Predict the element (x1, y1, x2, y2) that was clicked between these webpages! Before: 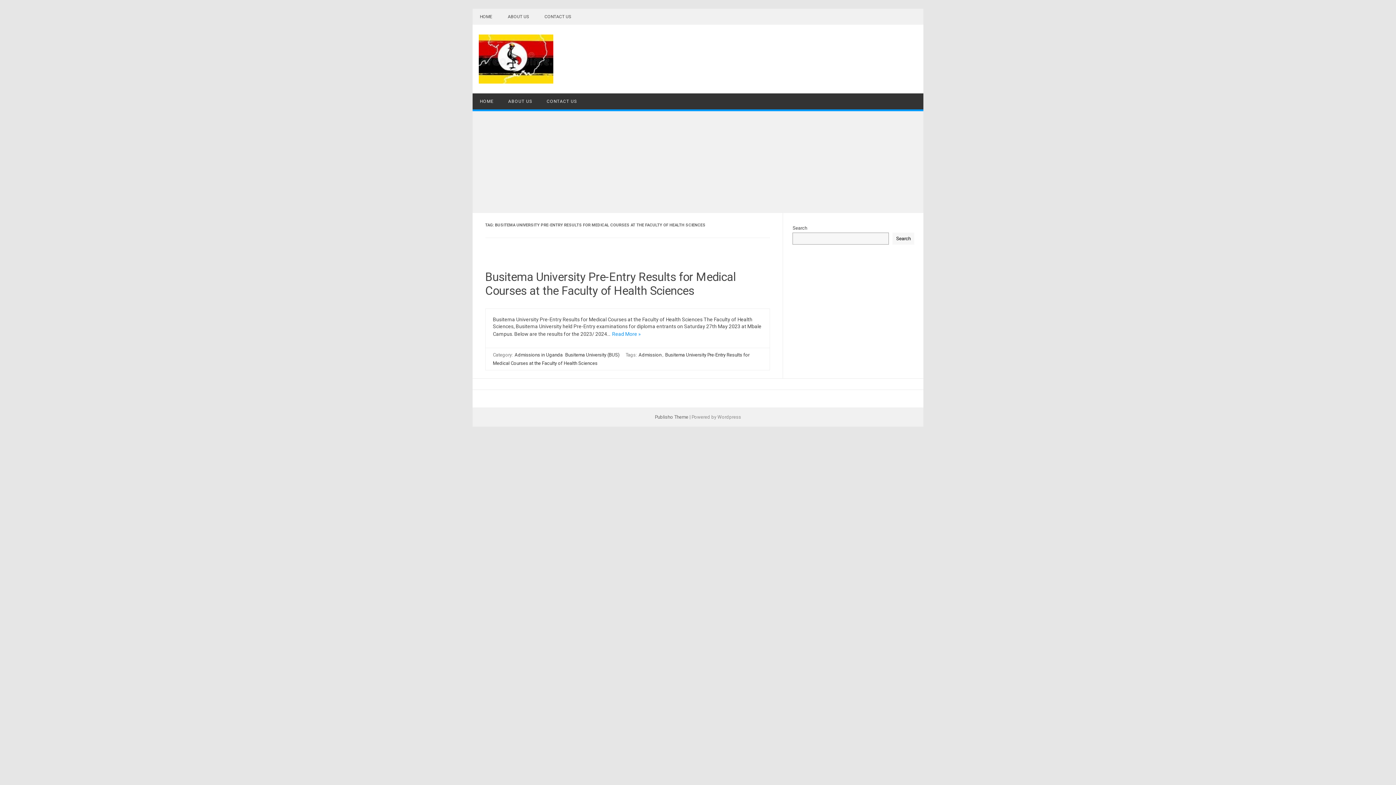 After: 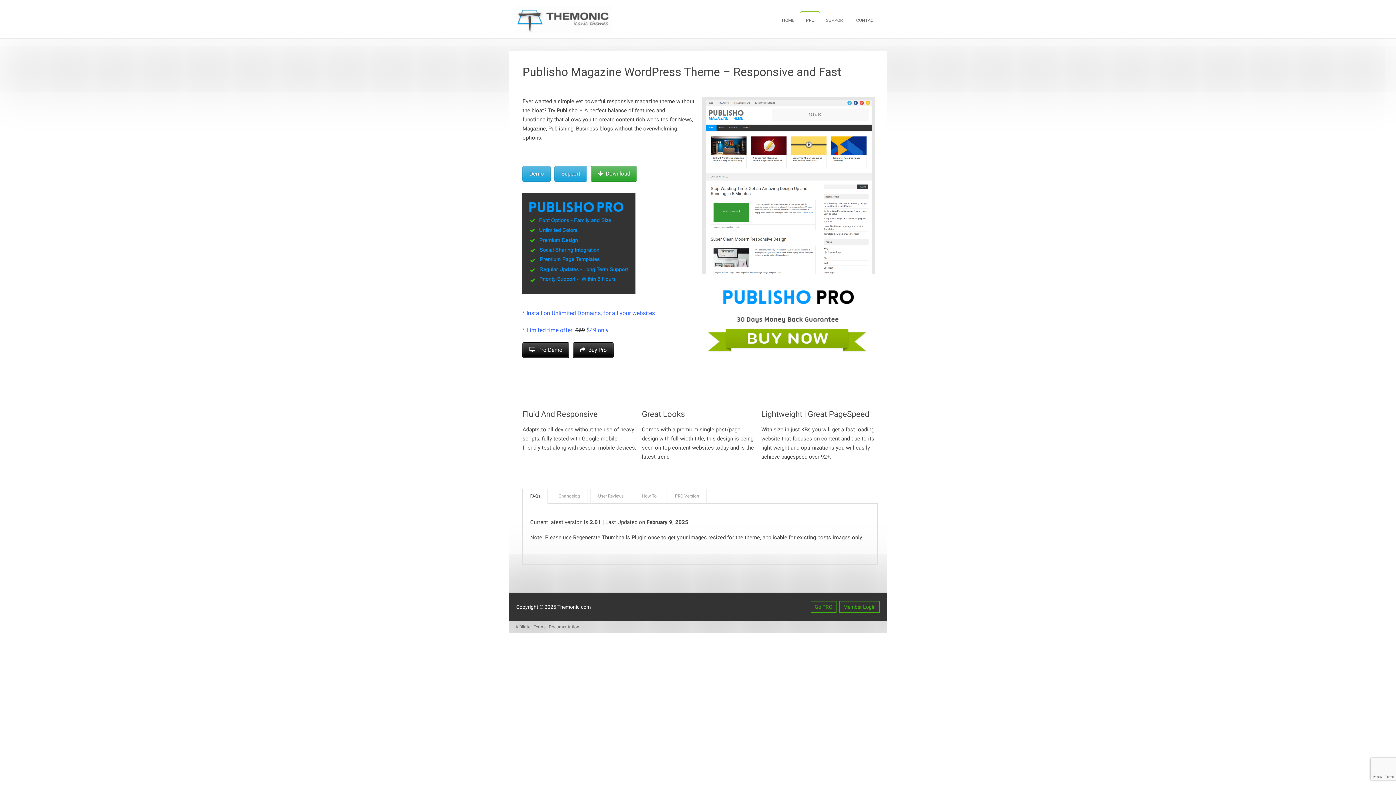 Action: label: Publisho Theme bbox: (655, 414, 688, 420)